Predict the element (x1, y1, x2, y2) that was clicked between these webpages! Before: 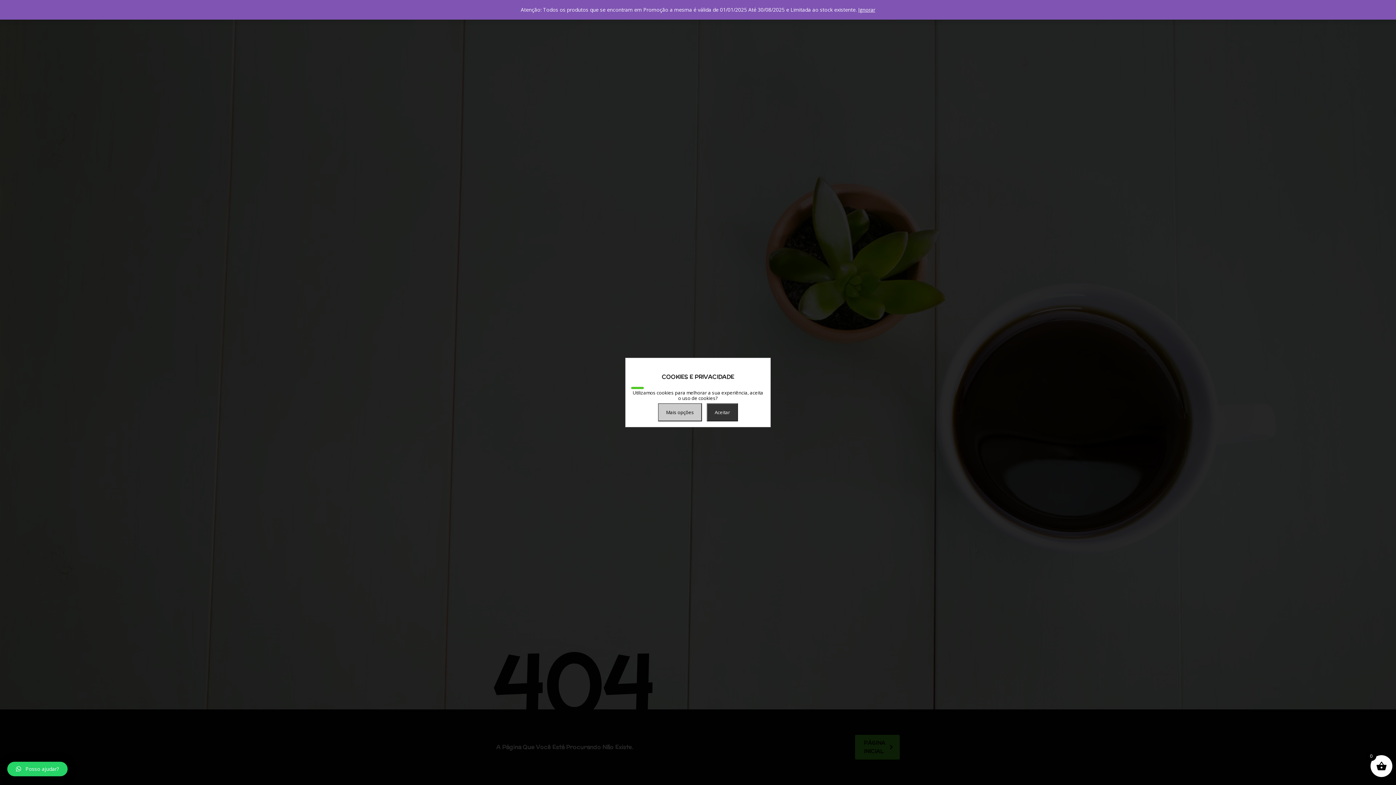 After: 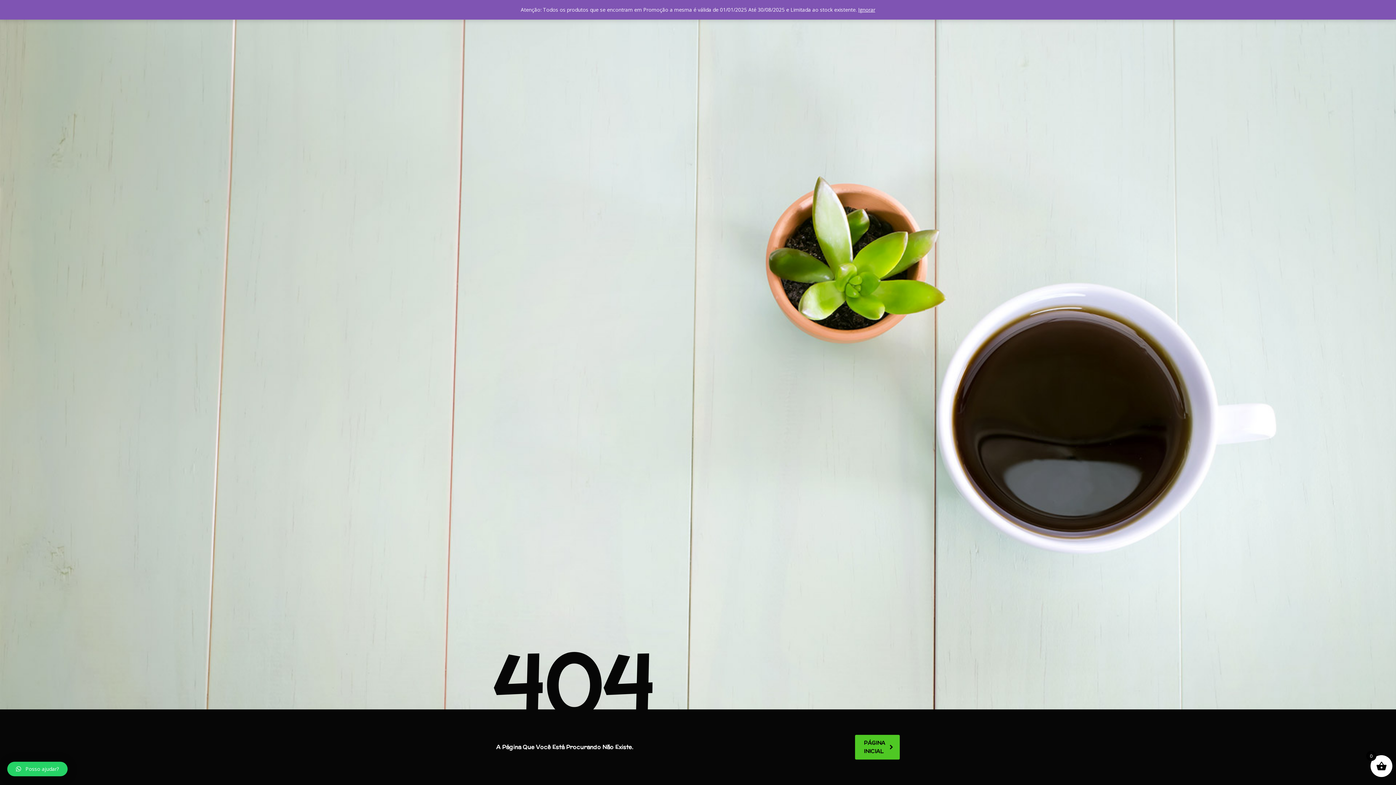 Action: bbox: (706, 403, 738, 421) label: Aceitar